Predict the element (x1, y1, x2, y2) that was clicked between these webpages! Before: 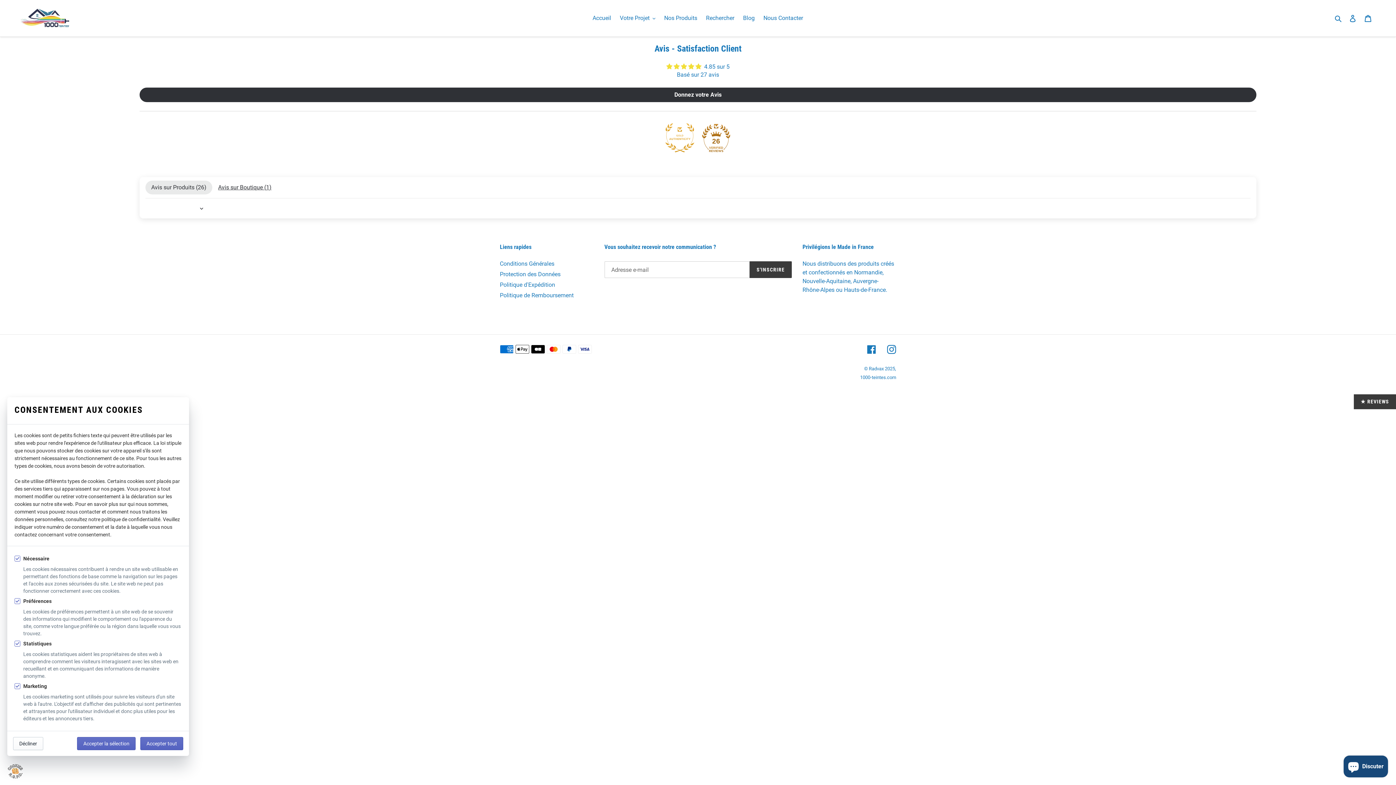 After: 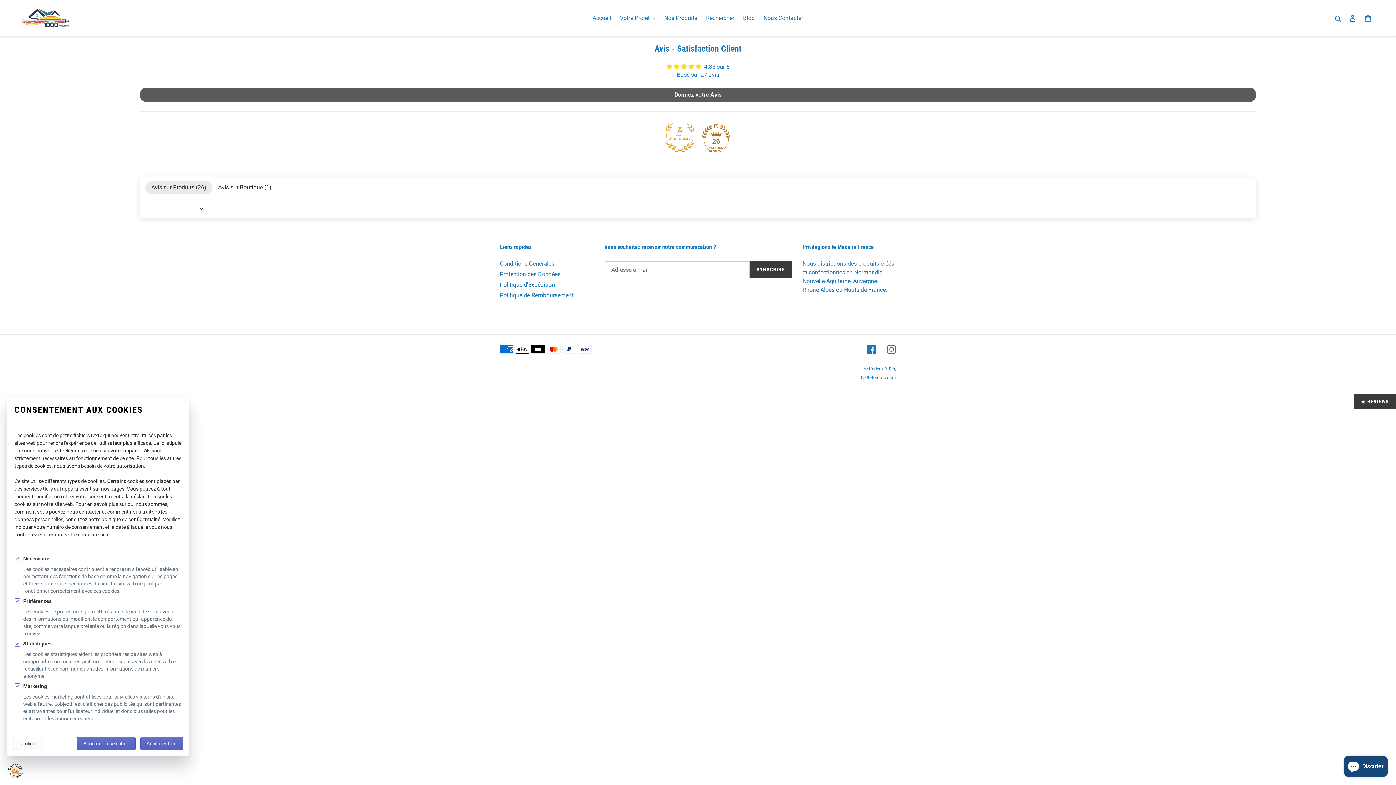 Action: label: Donnez votre Avis bbox: (139, 87, 1256, 102)